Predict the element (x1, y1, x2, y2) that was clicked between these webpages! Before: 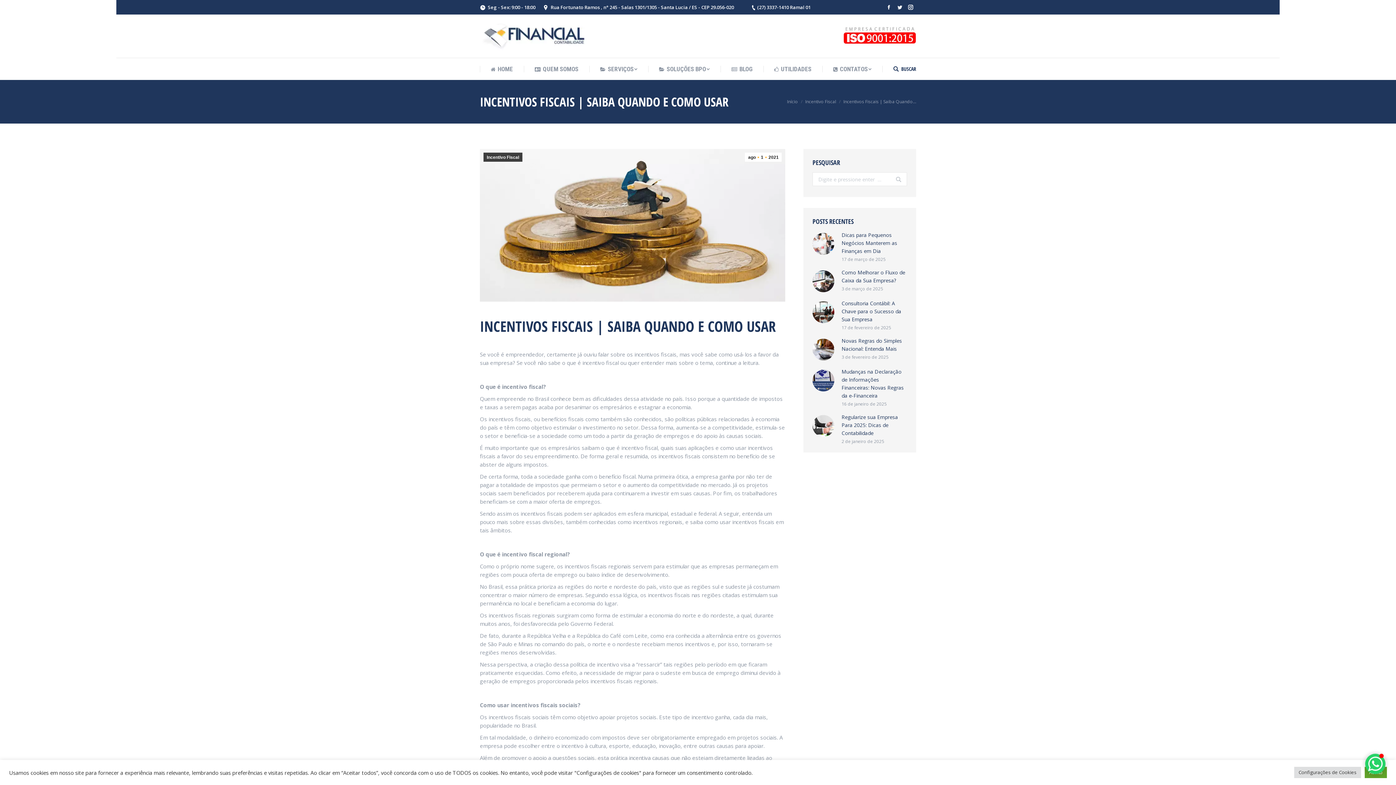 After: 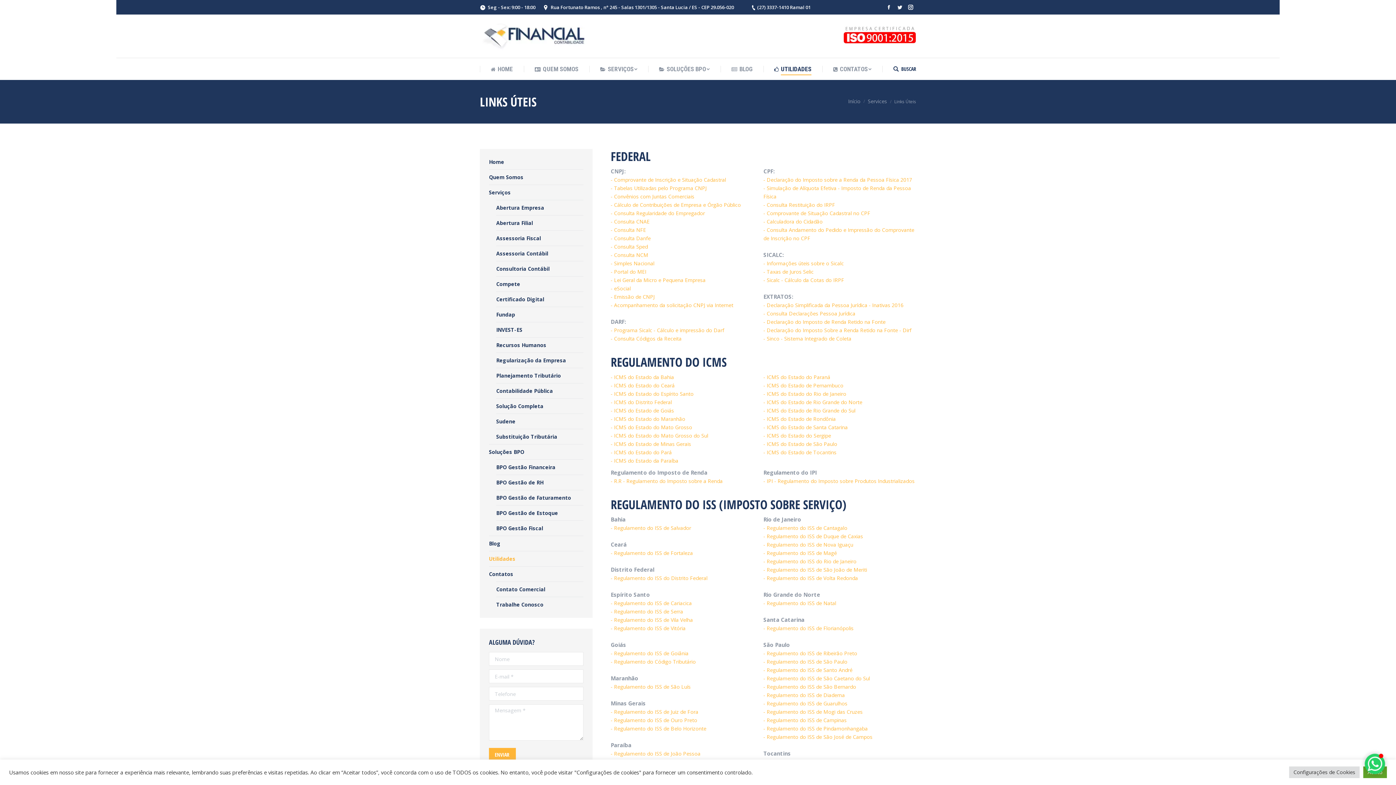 Action: label: UTILIDADES bbox: (774, 64, 811, 74)